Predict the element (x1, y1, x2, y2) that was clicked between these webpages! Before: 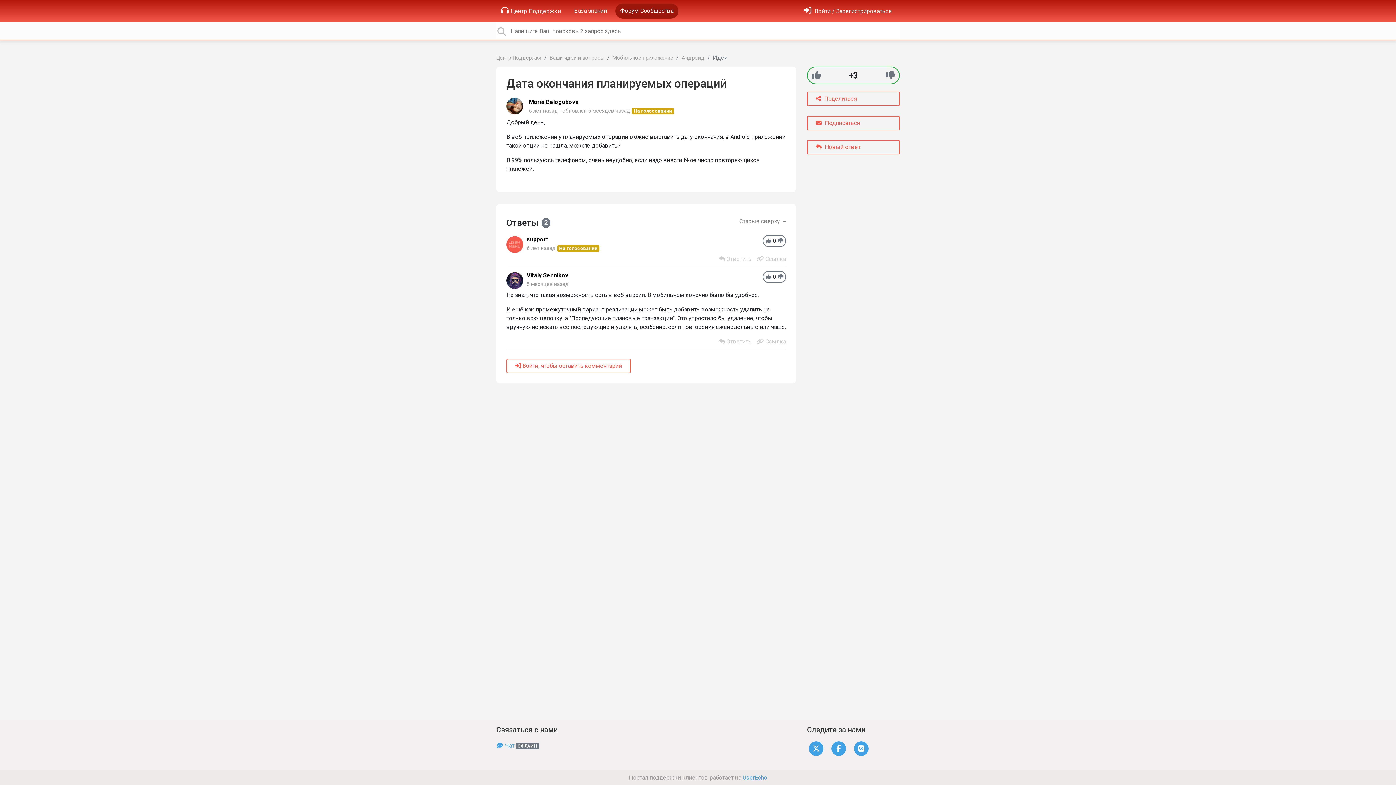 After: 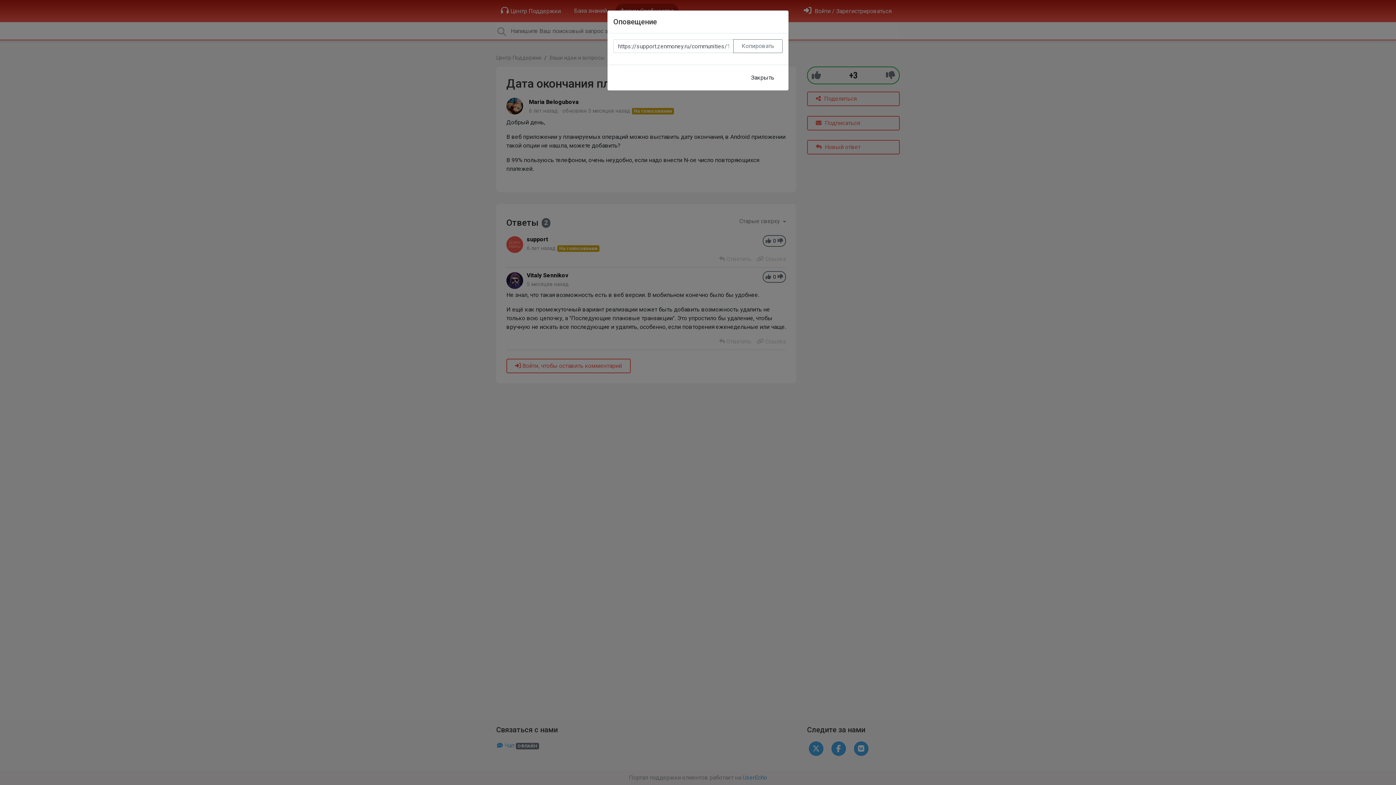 Action: label:  Ссылка bbox: (756, 255, 786, 262)